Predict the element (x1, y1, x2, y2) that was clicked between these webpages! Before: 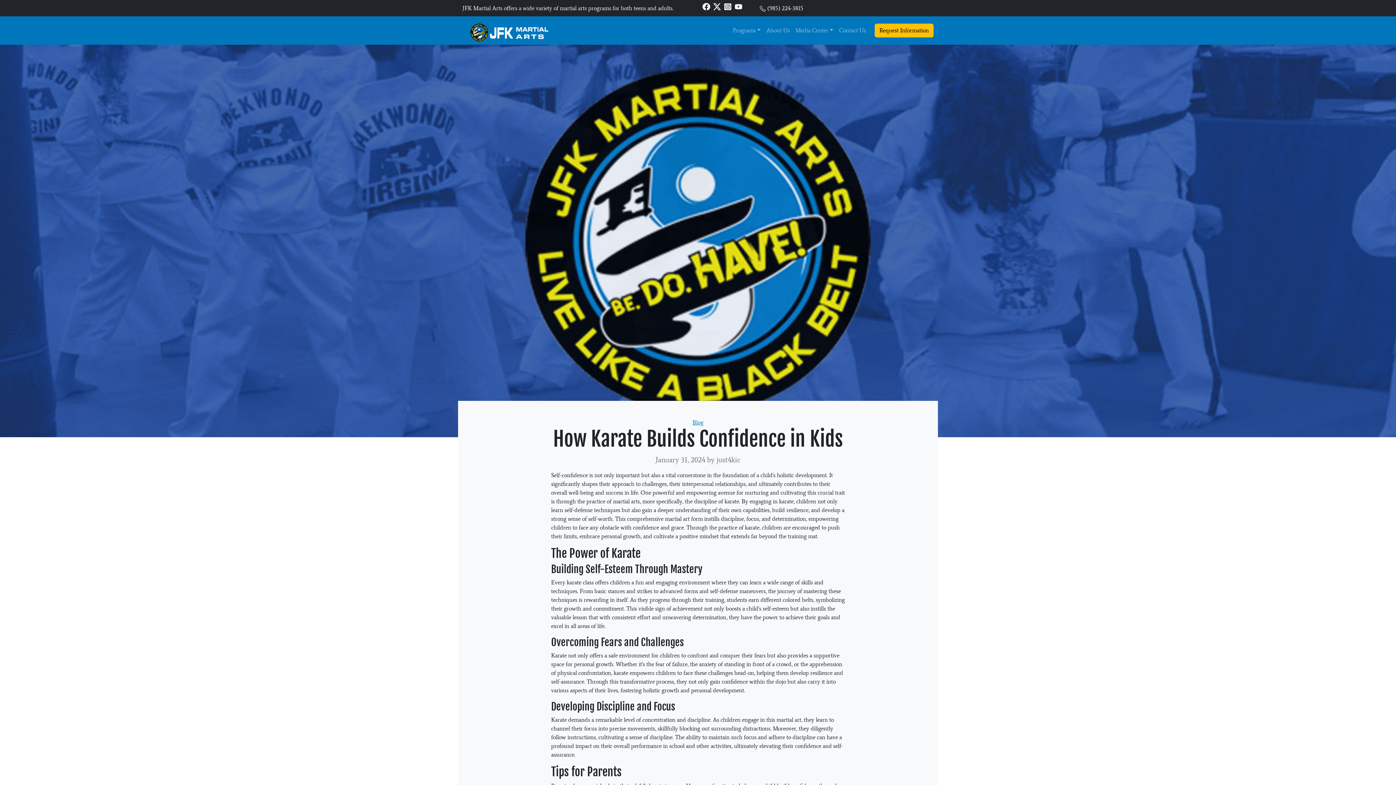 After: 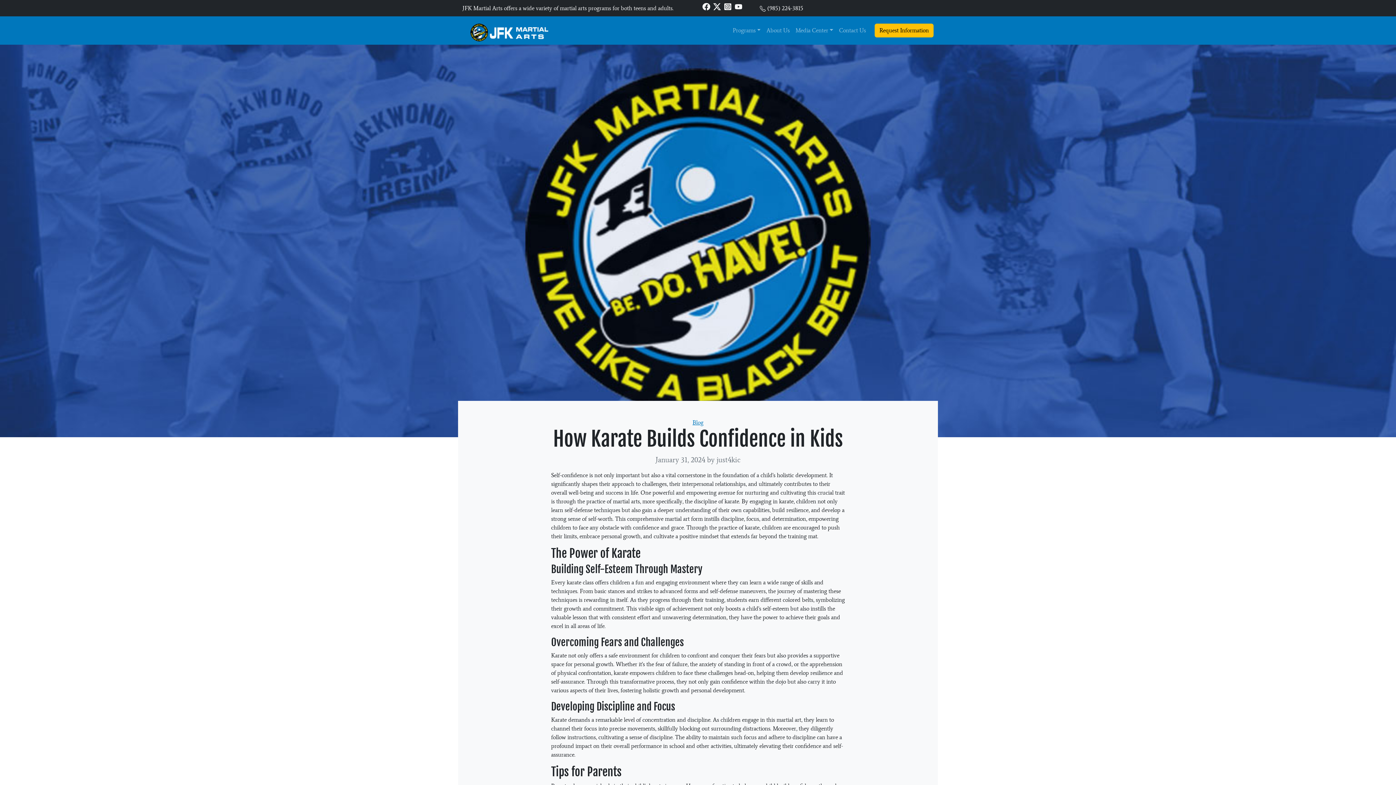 Action: bbox: (724, 4, 731, 8)